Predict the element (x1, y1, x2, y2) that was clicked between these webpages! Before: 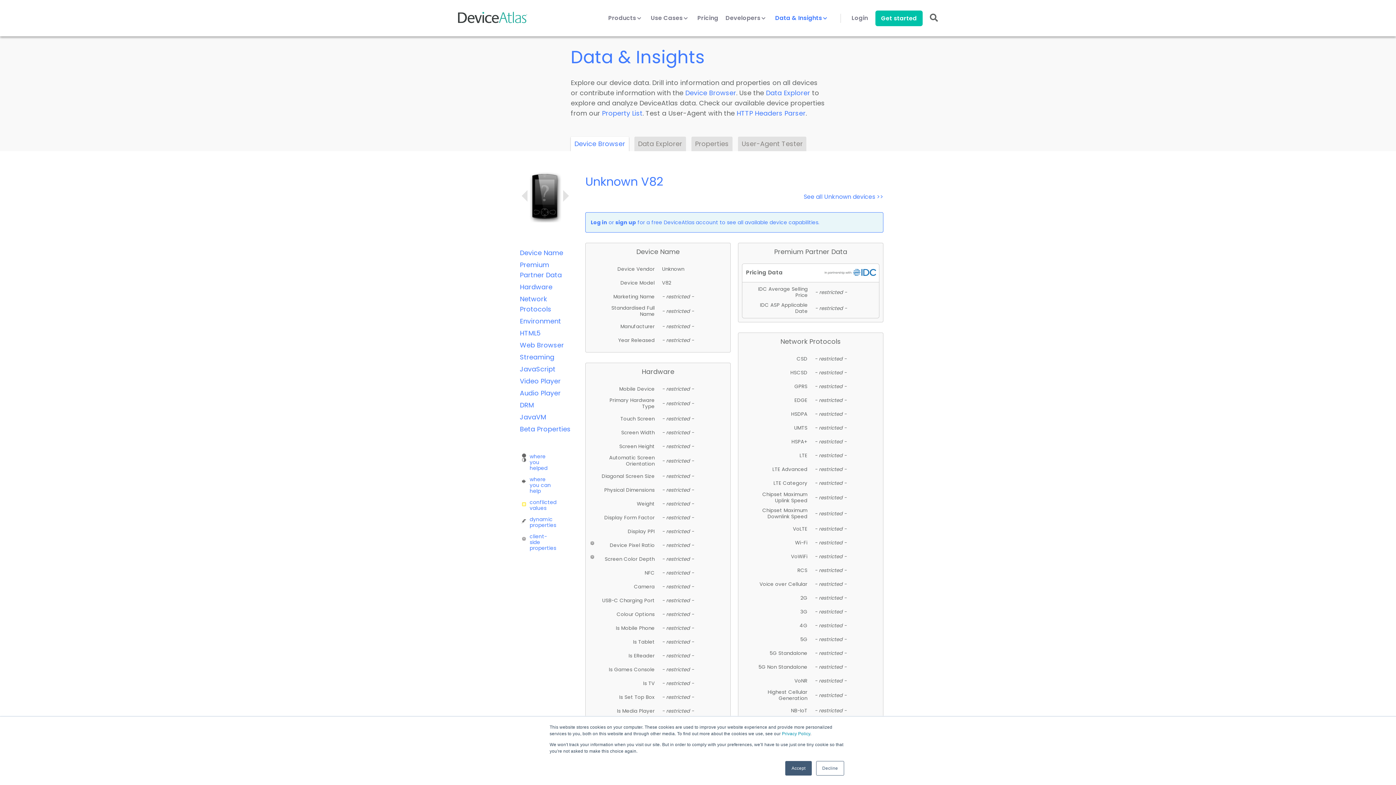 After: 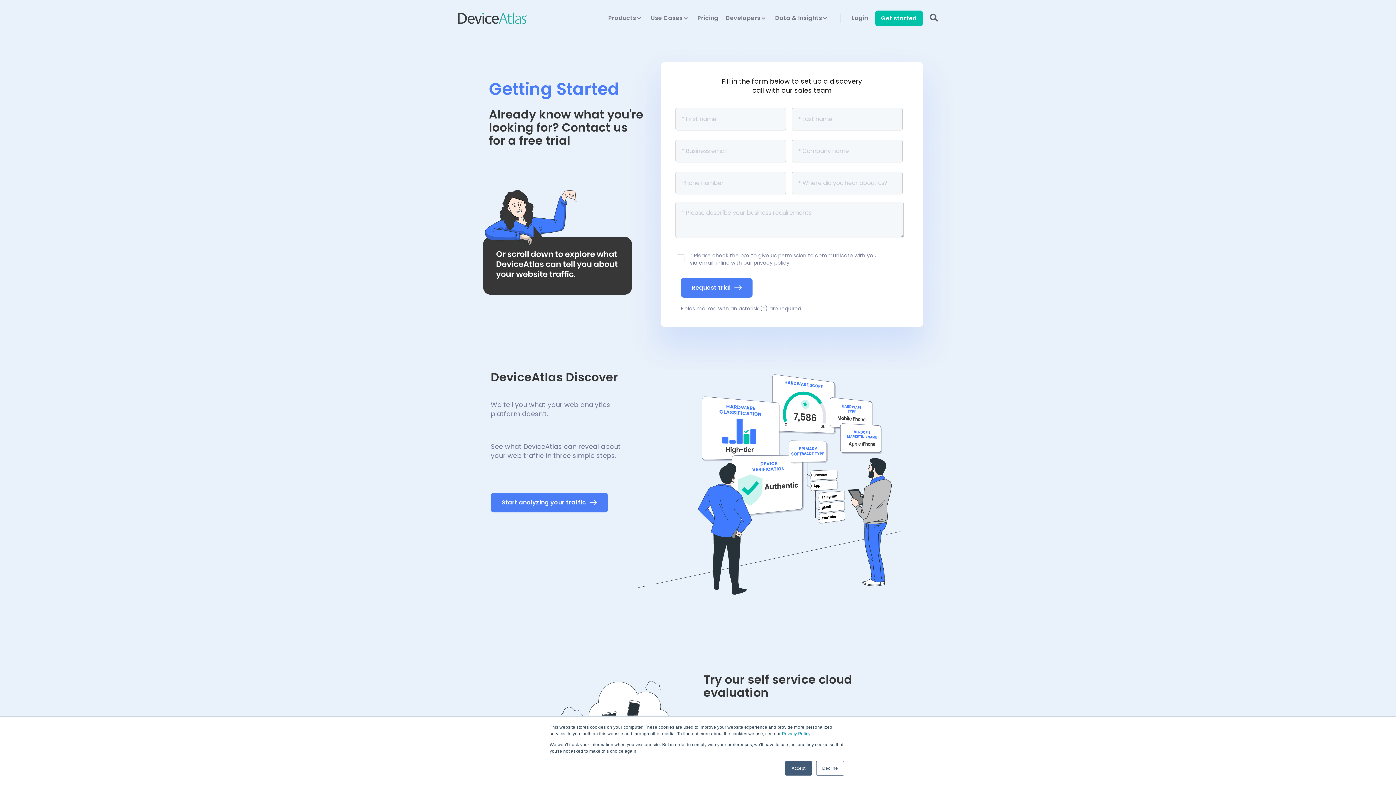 Action: bbox: (875, 10, 922, 26) label: Get started